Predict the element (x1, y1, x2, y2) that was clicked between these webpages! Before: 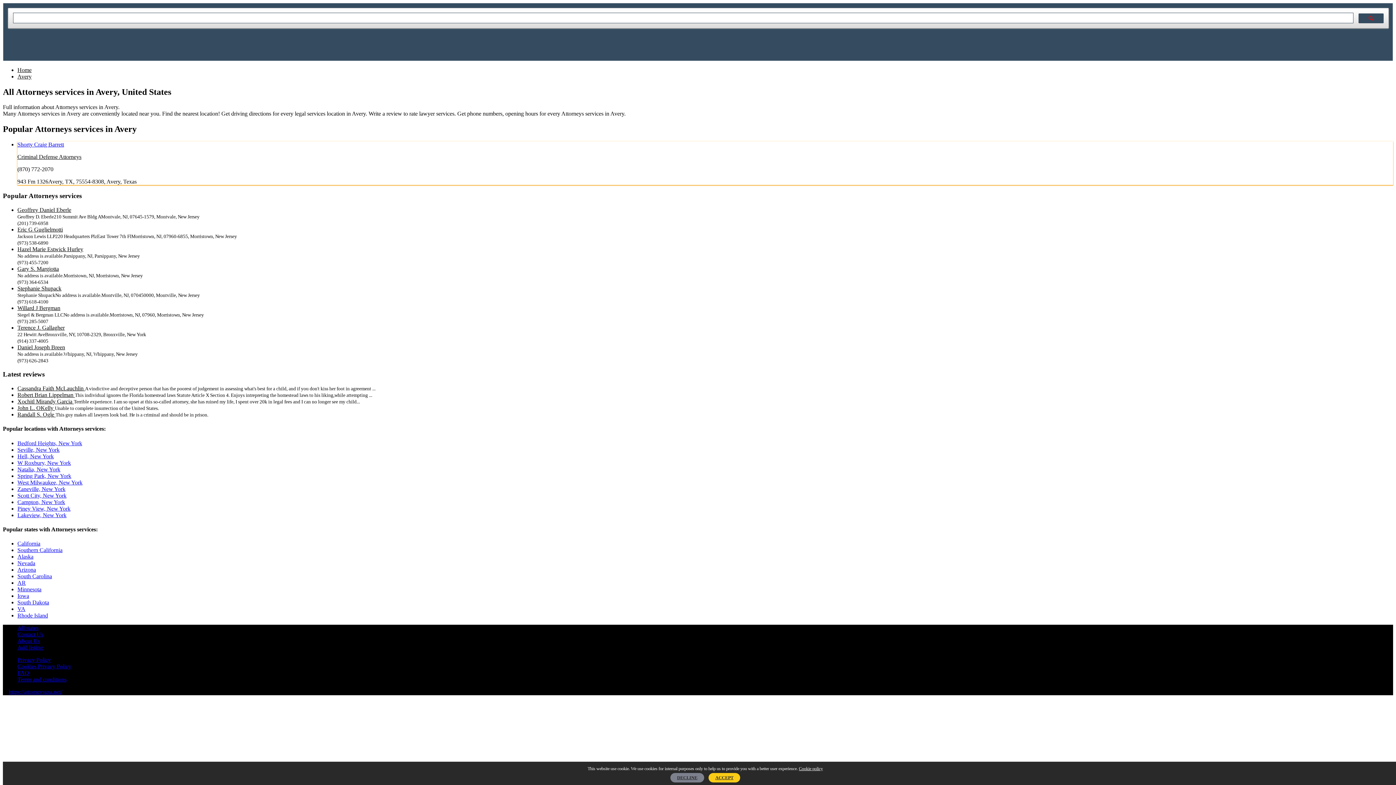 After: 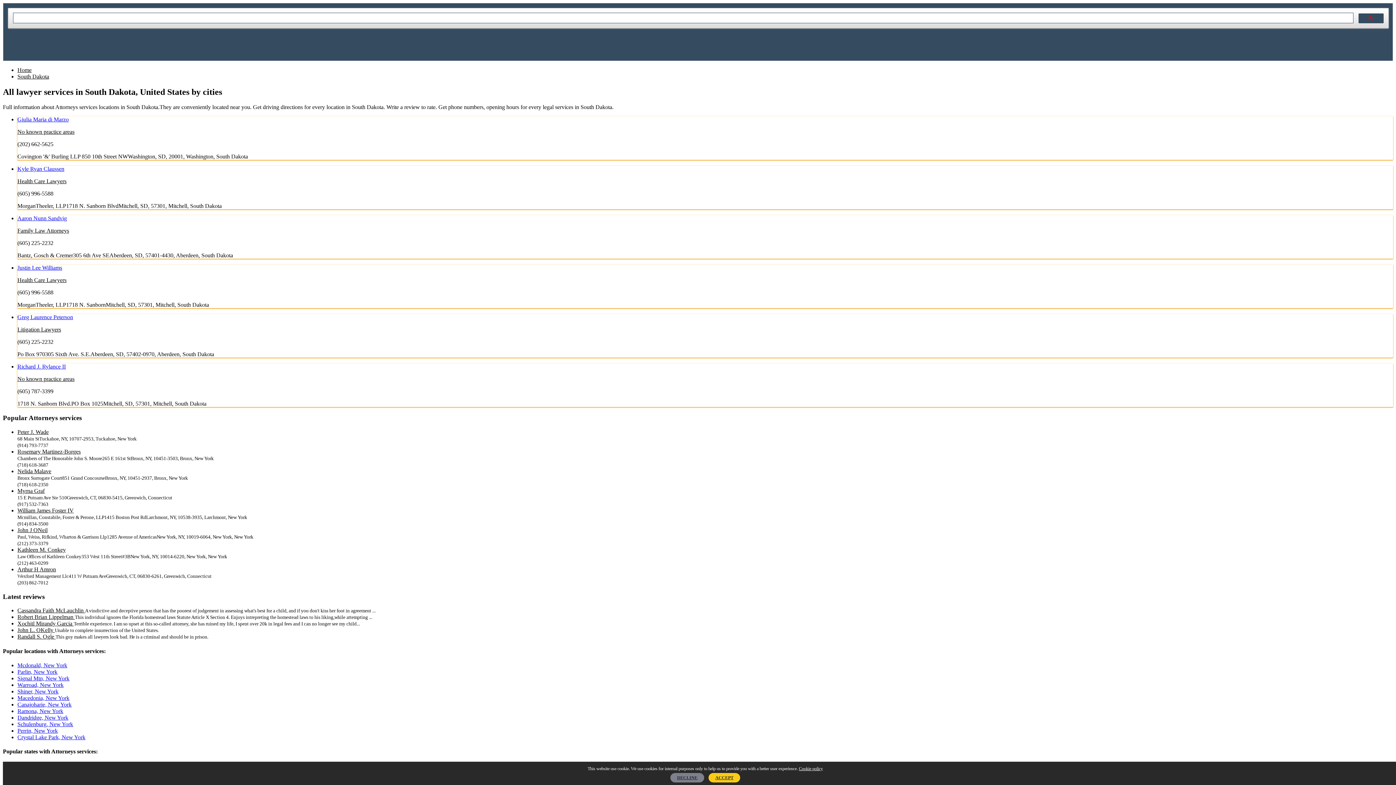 Action: bbox: (17, 599, 49, 605) label: South Dakota